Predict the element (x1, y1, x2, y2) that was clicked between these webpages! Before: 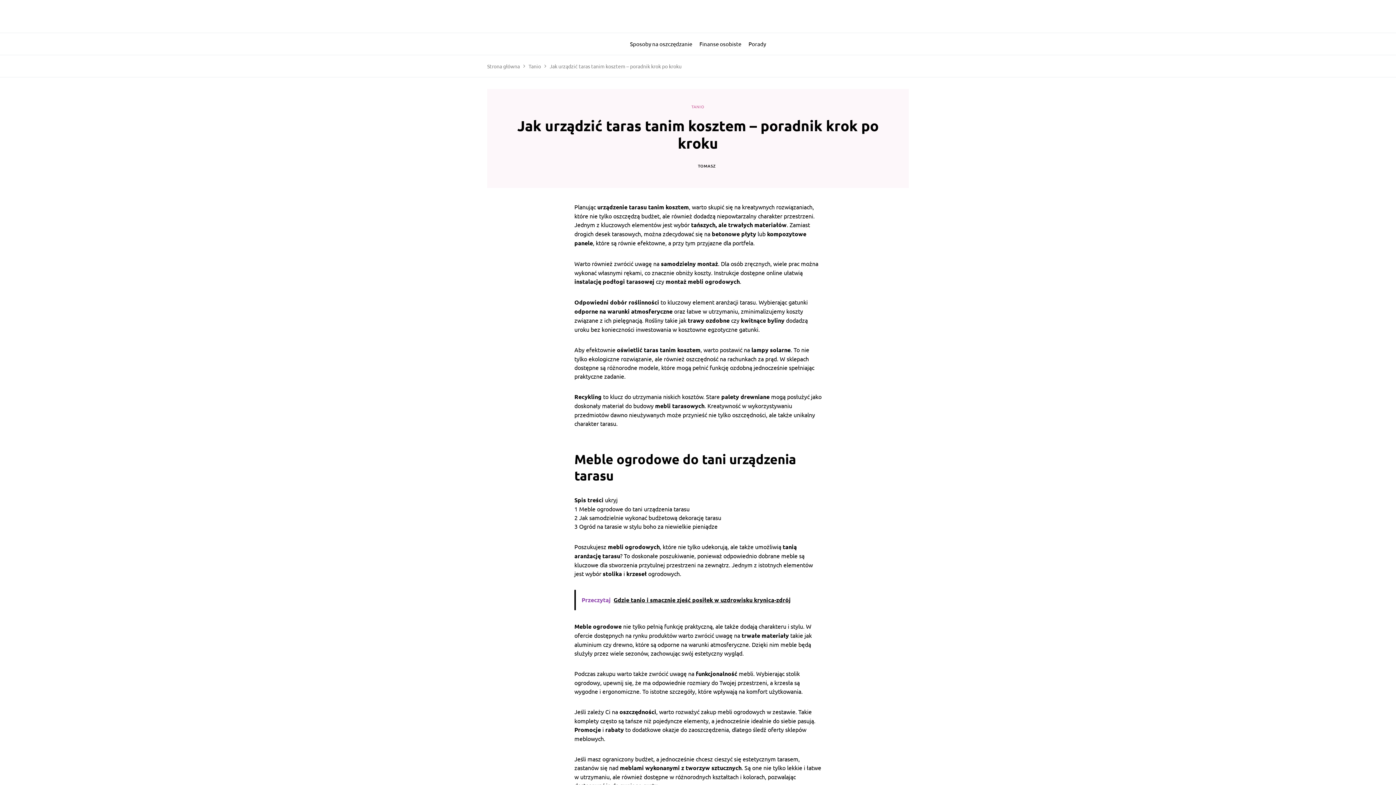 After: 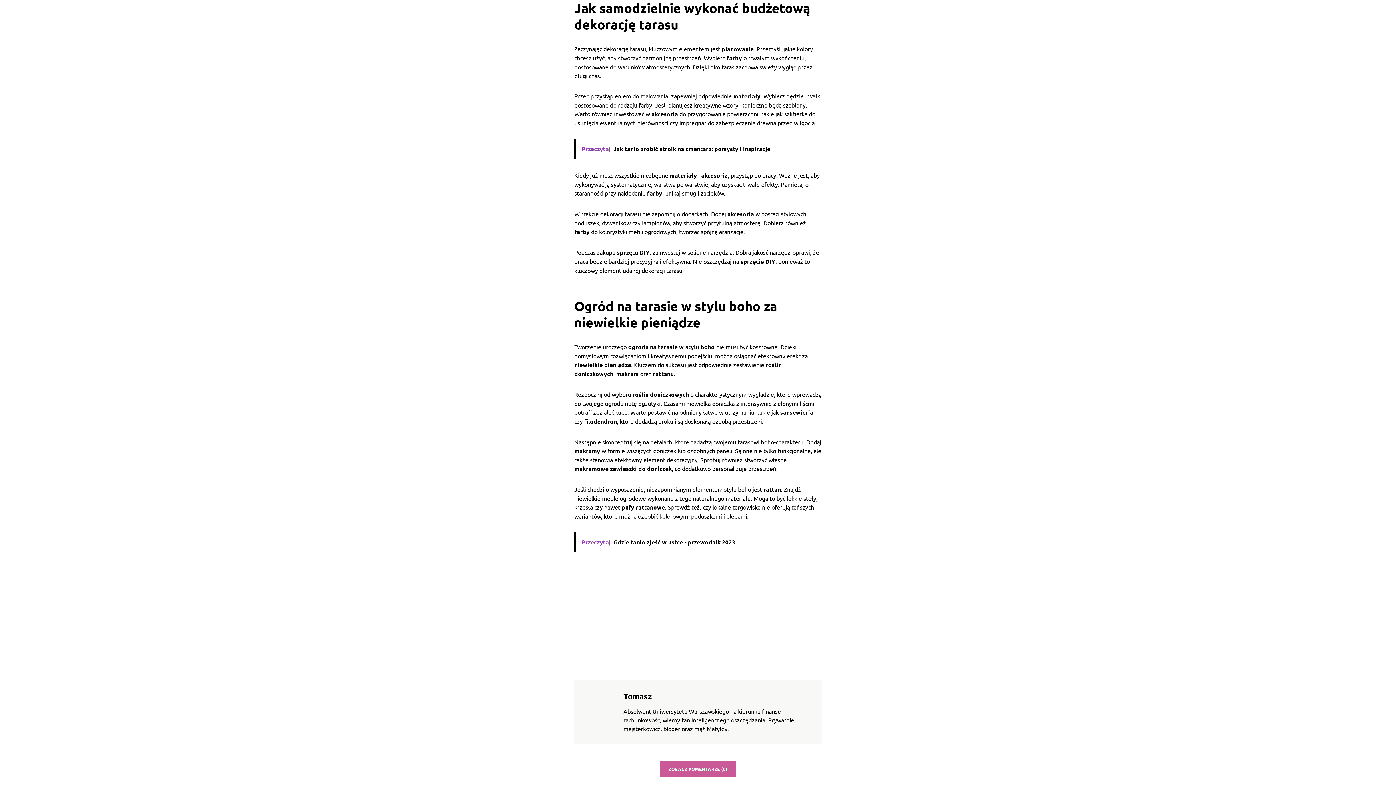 Action: label: 2 Jak samodzielnie wykonać budżetową dekorację tarasu bbox: (574, 514, 721, 521)